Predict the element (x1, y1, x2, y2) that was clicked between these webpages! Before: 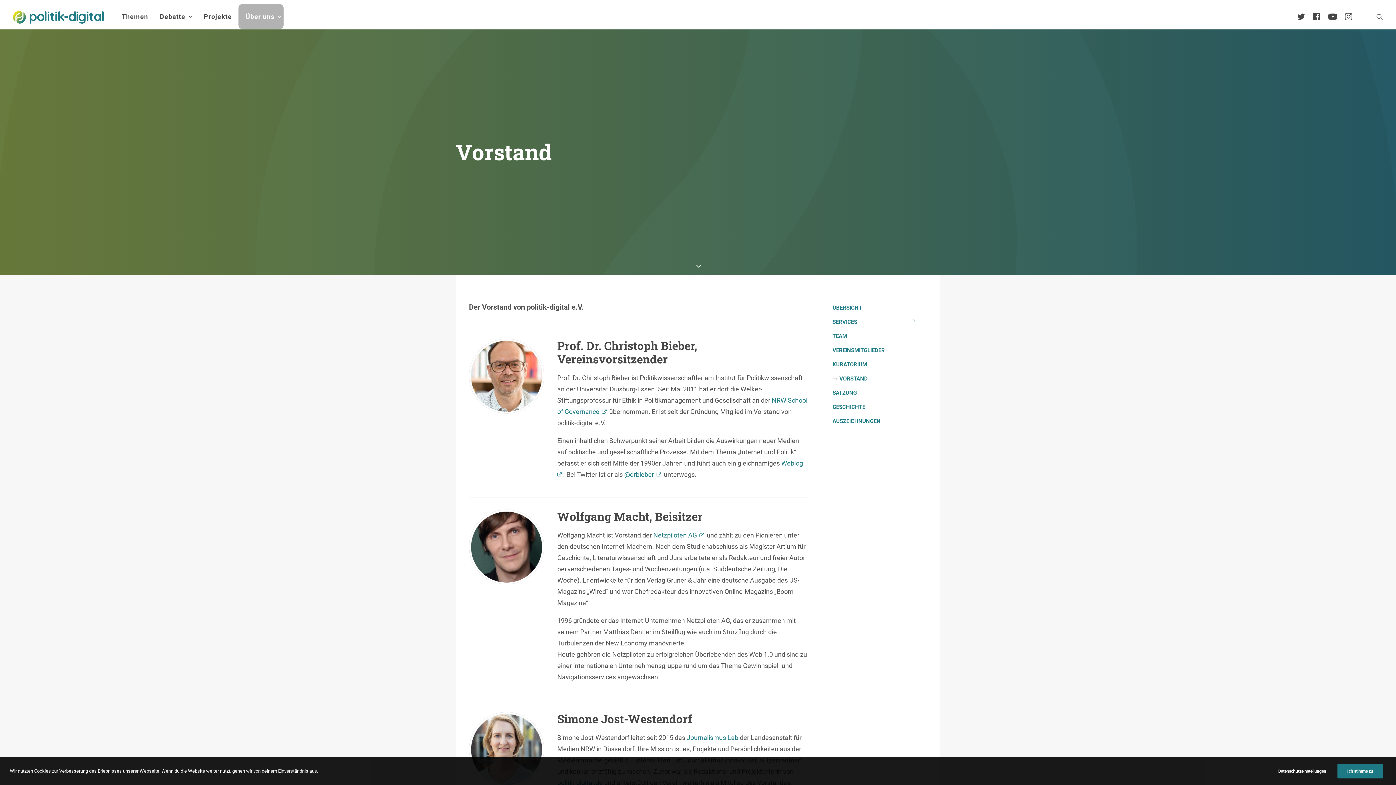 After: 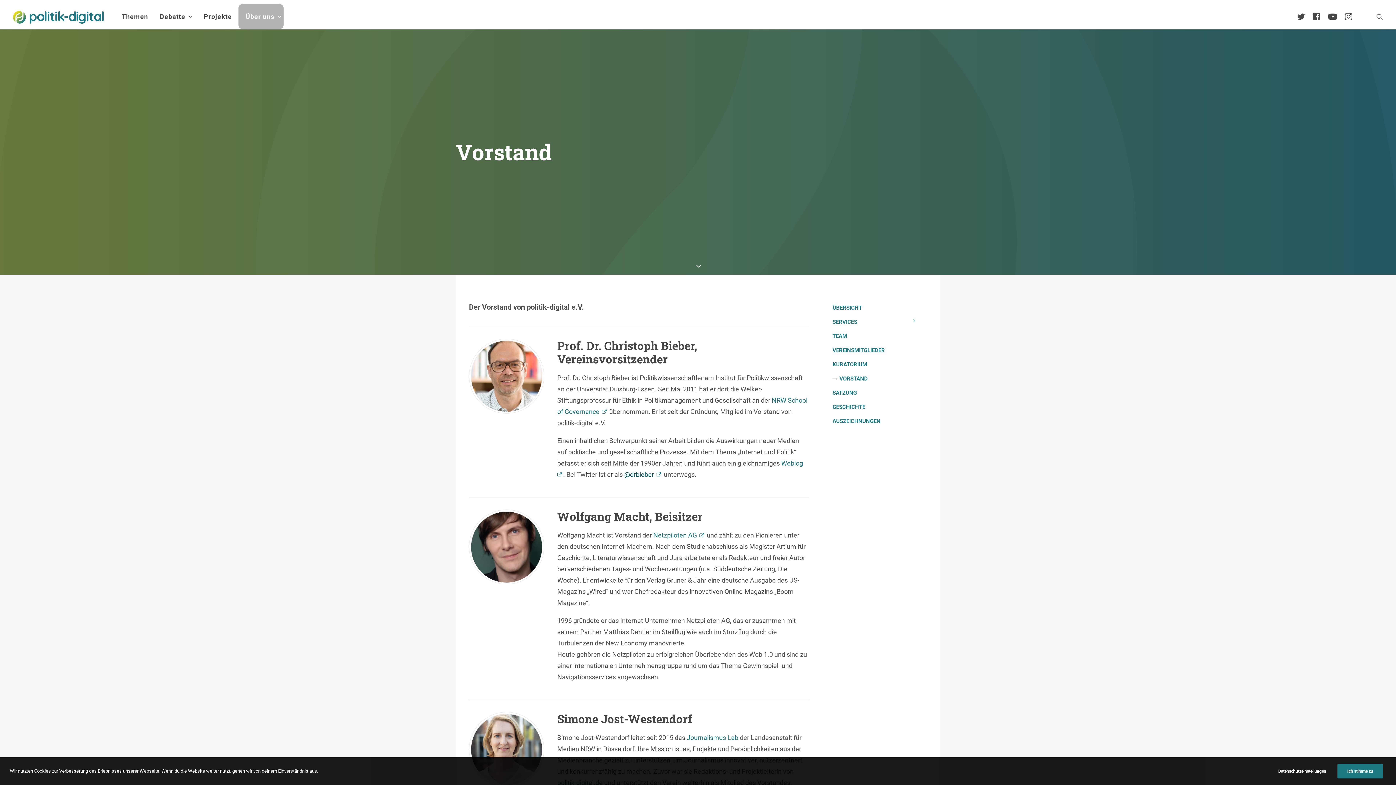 Action: label: @drbieber bbox: (624, 470, 662, 478)